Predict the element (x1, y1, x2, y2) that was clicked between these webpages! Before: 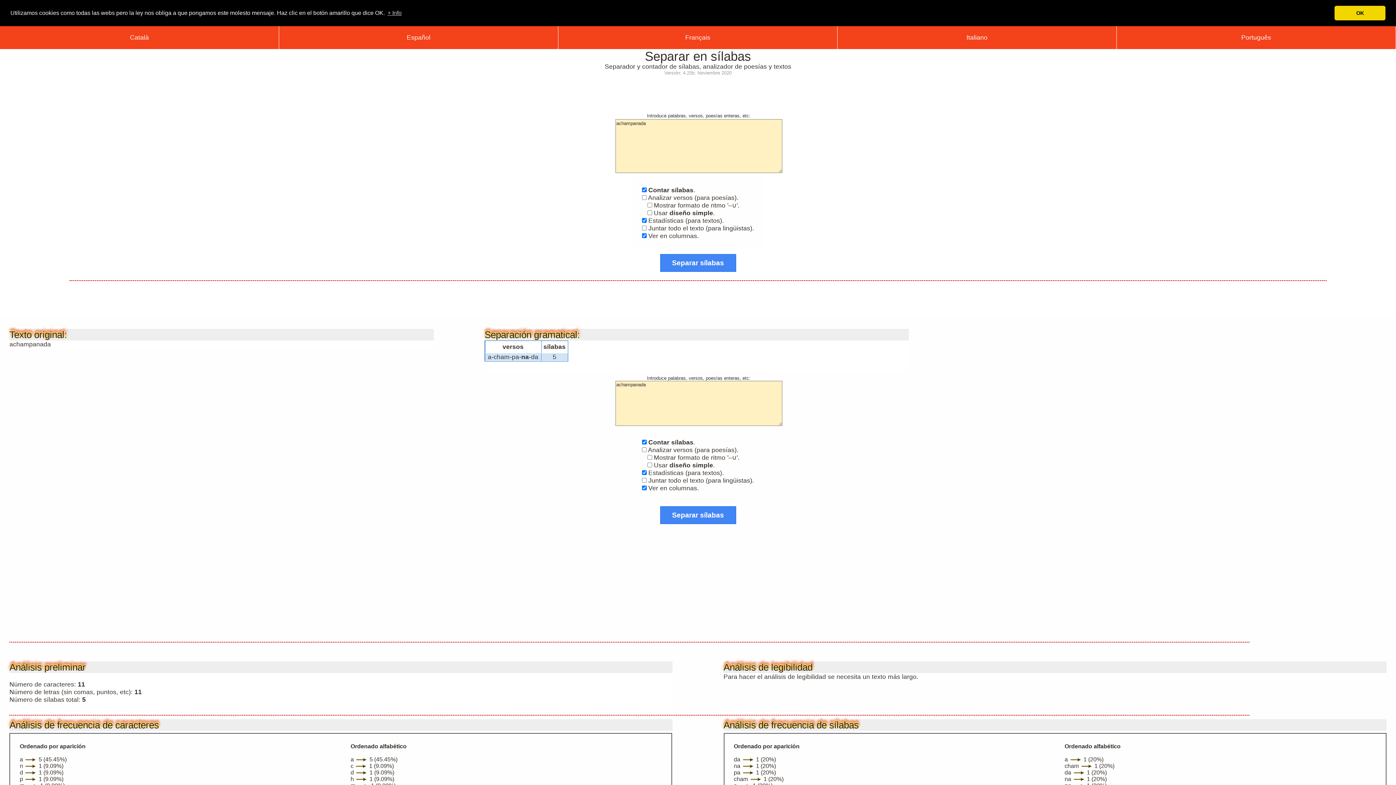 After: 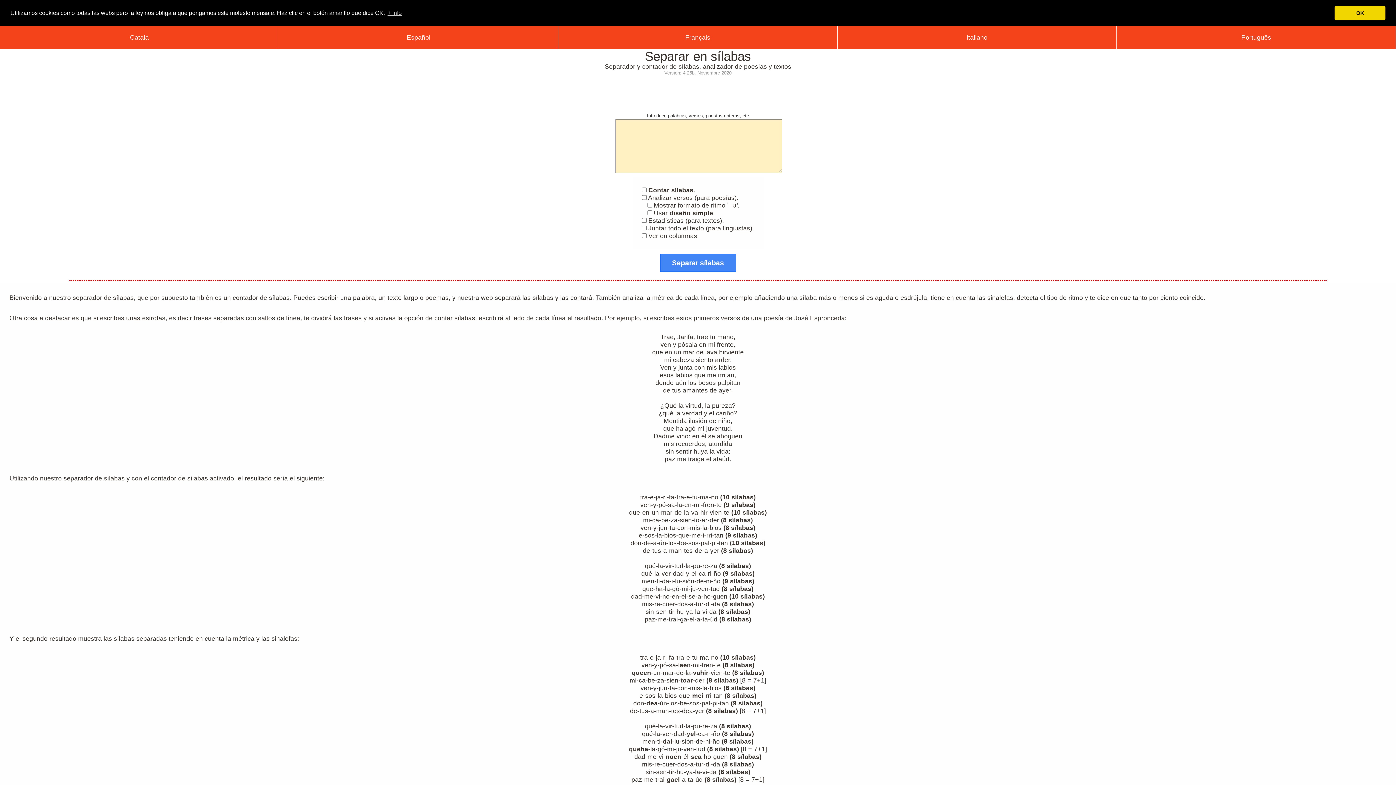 Action: bbox: (279, 26, 558, 48) label: Español